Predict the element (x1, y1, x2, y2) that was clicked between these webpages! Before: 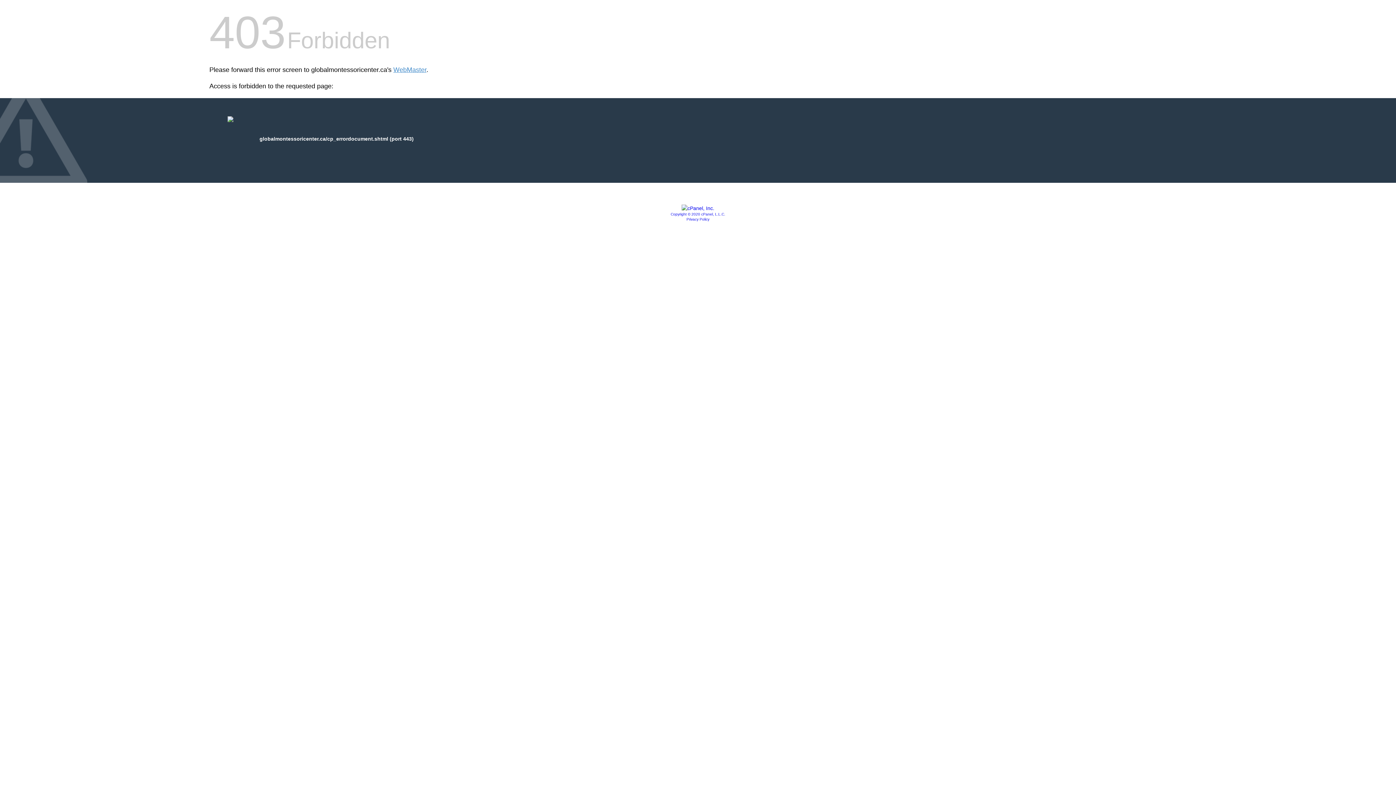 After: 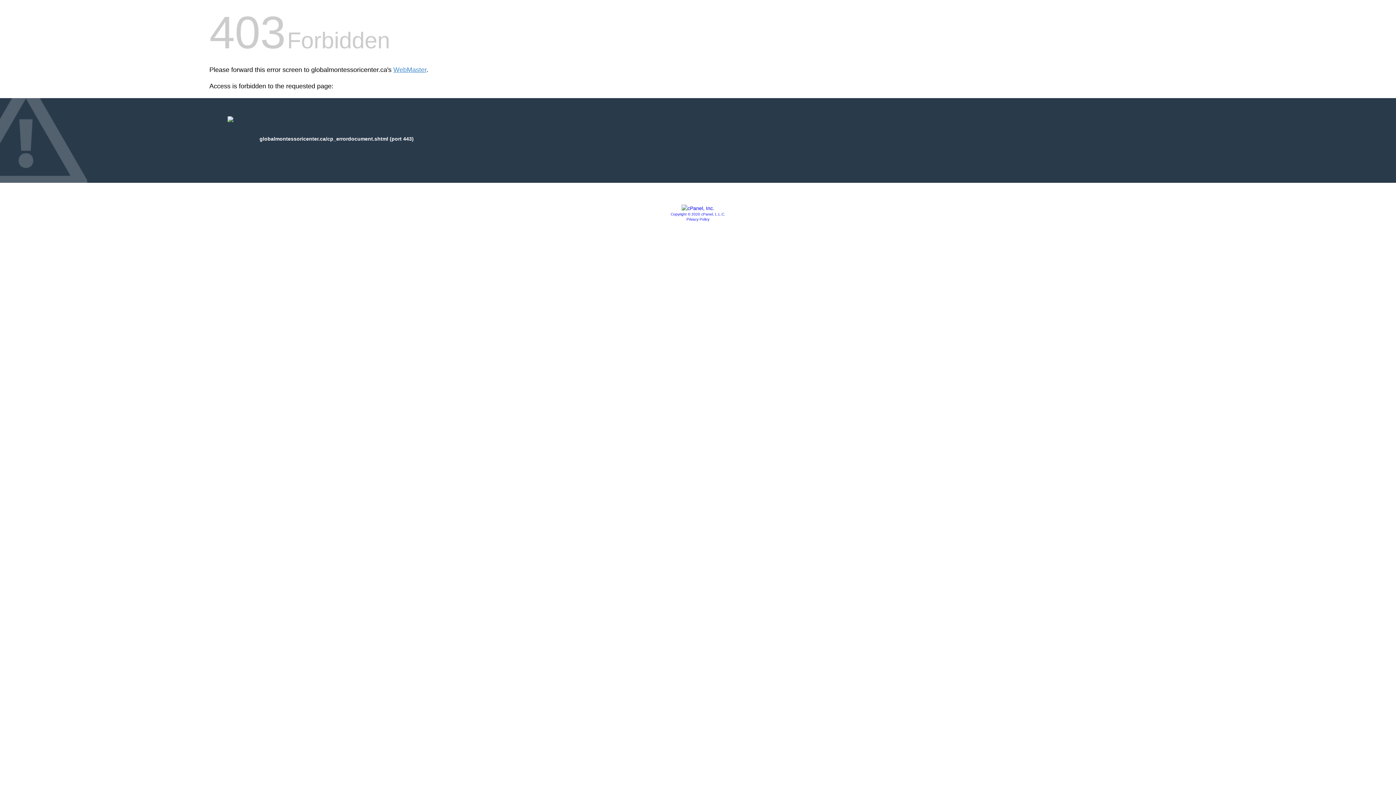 Action: bbox: (686, 217, 709, 221) label: Privacy Policy